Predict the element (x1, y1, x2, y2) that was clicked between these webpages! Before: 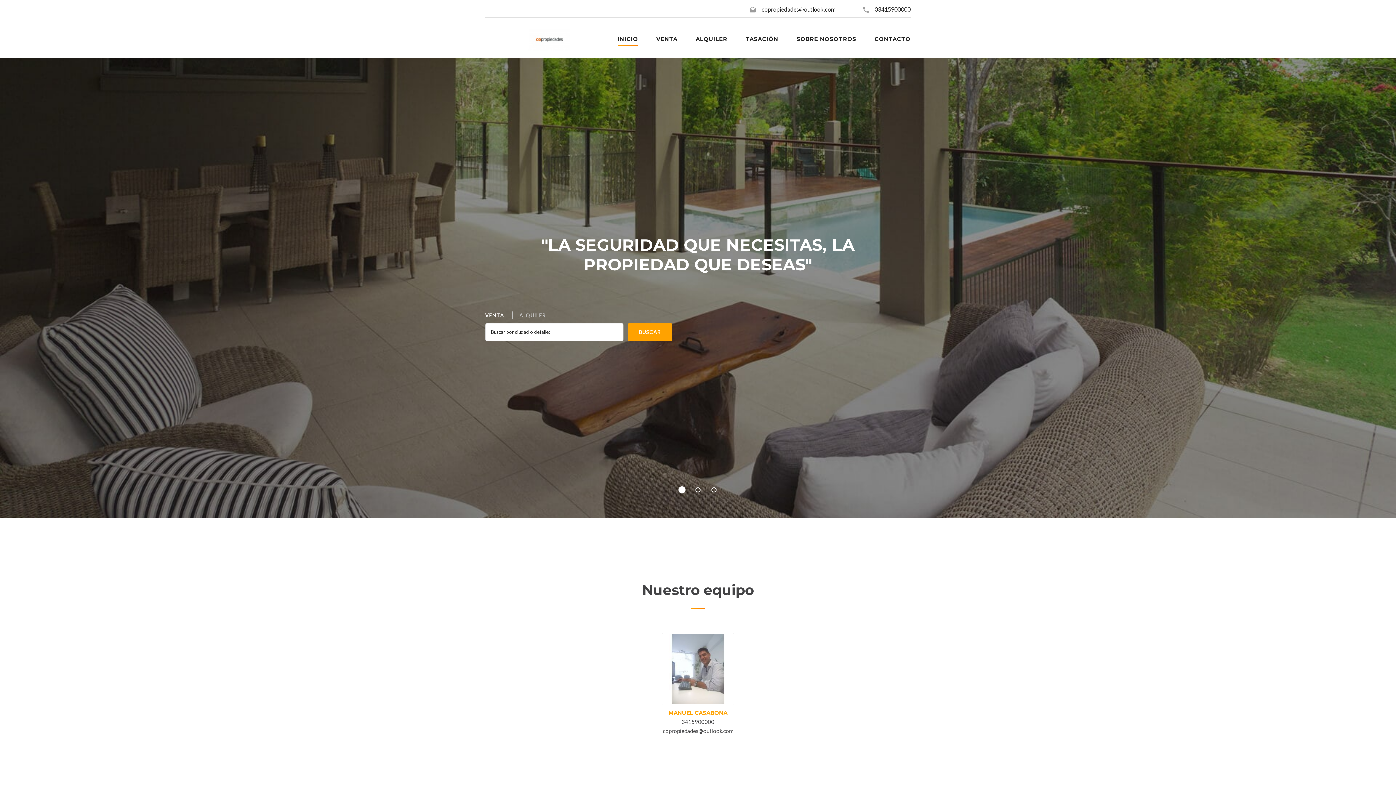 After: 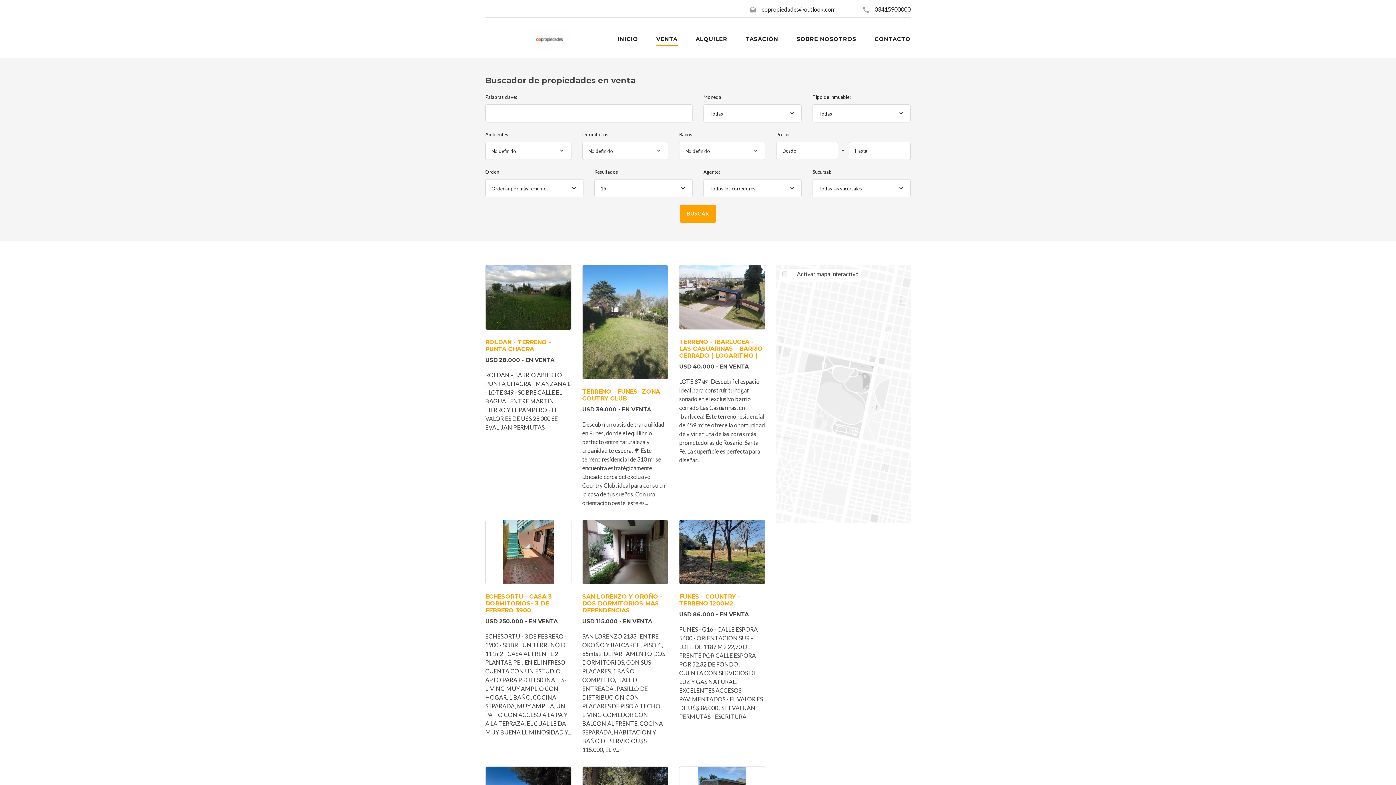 Action: label: BUSCAR bbox: (628, 323, 671, 341)